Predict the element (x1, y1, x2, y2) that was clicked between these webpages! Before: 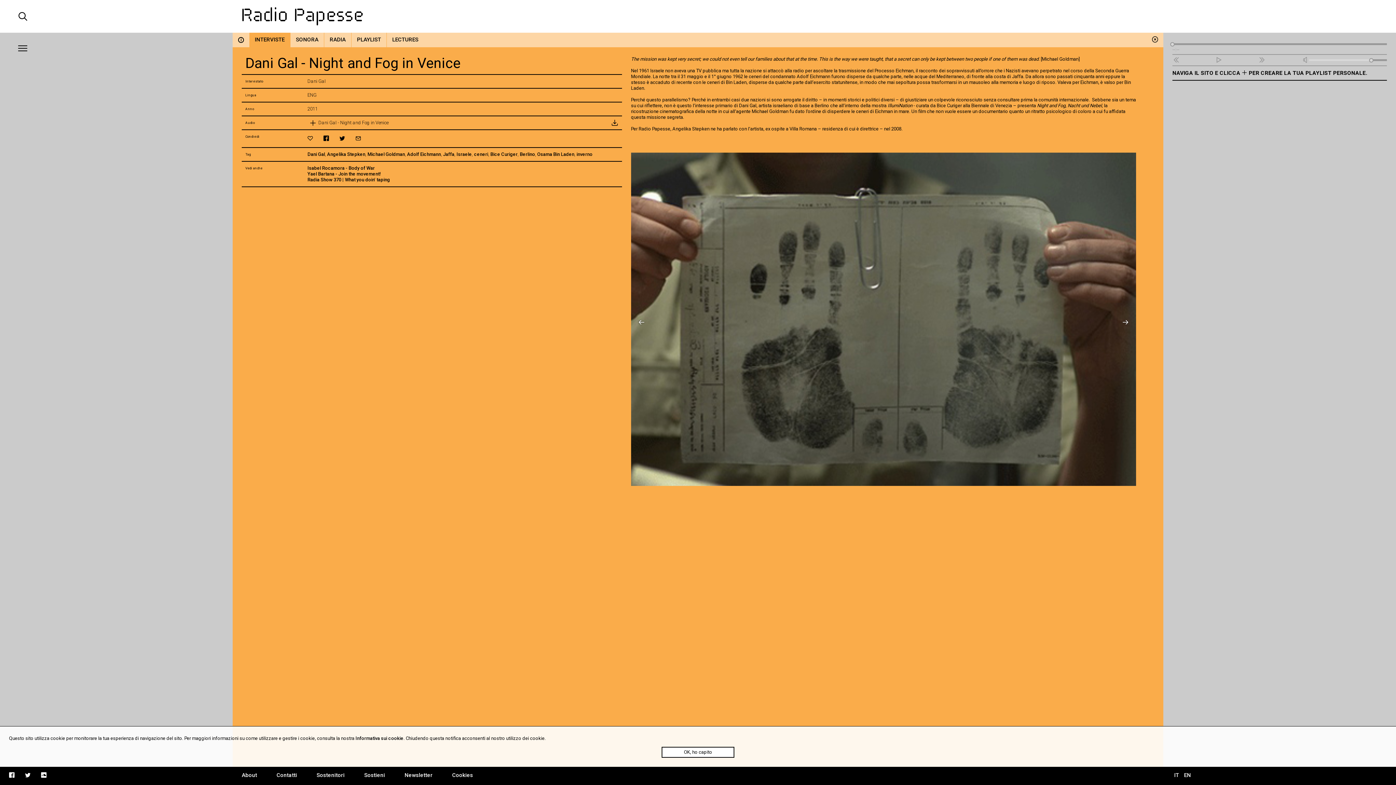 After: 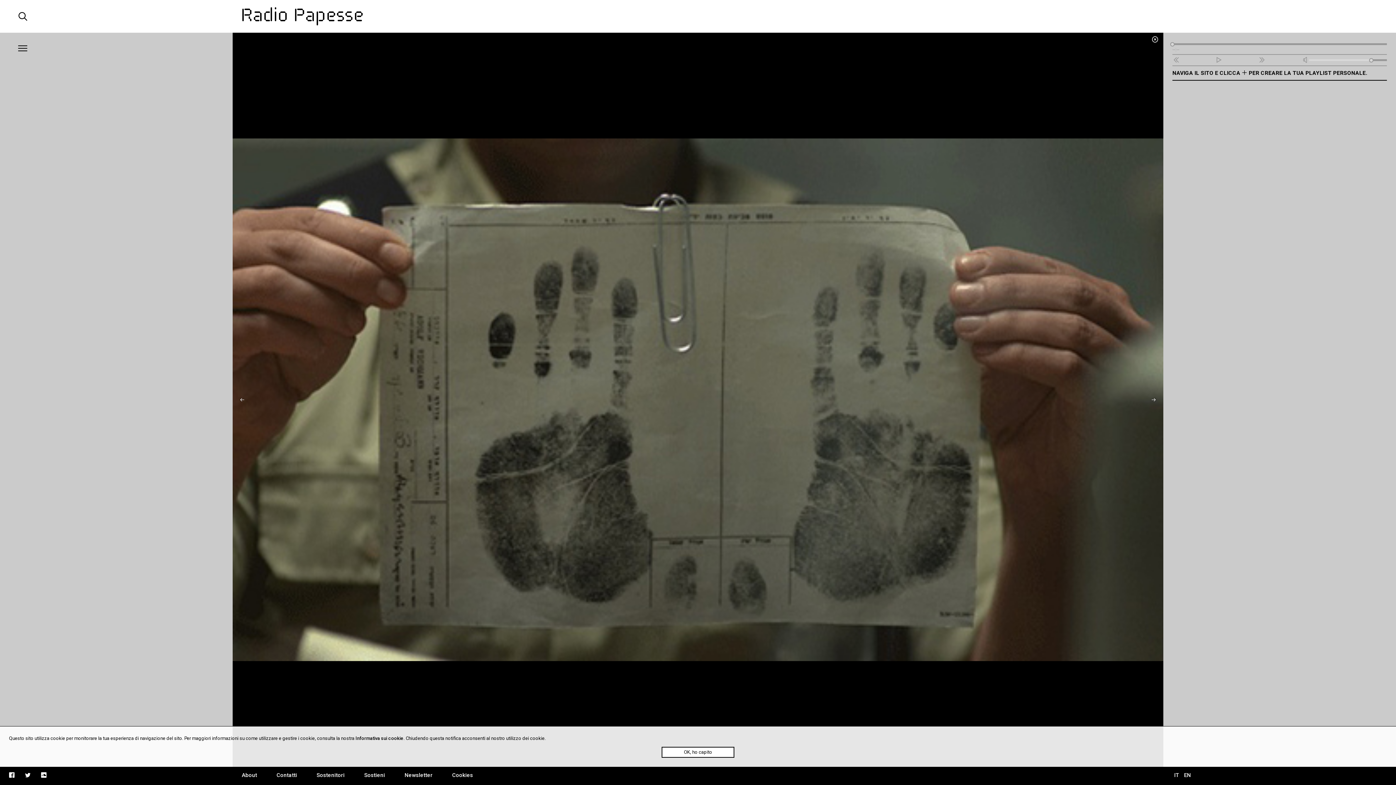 Action: bbox: (631, 152, 1136, 486)